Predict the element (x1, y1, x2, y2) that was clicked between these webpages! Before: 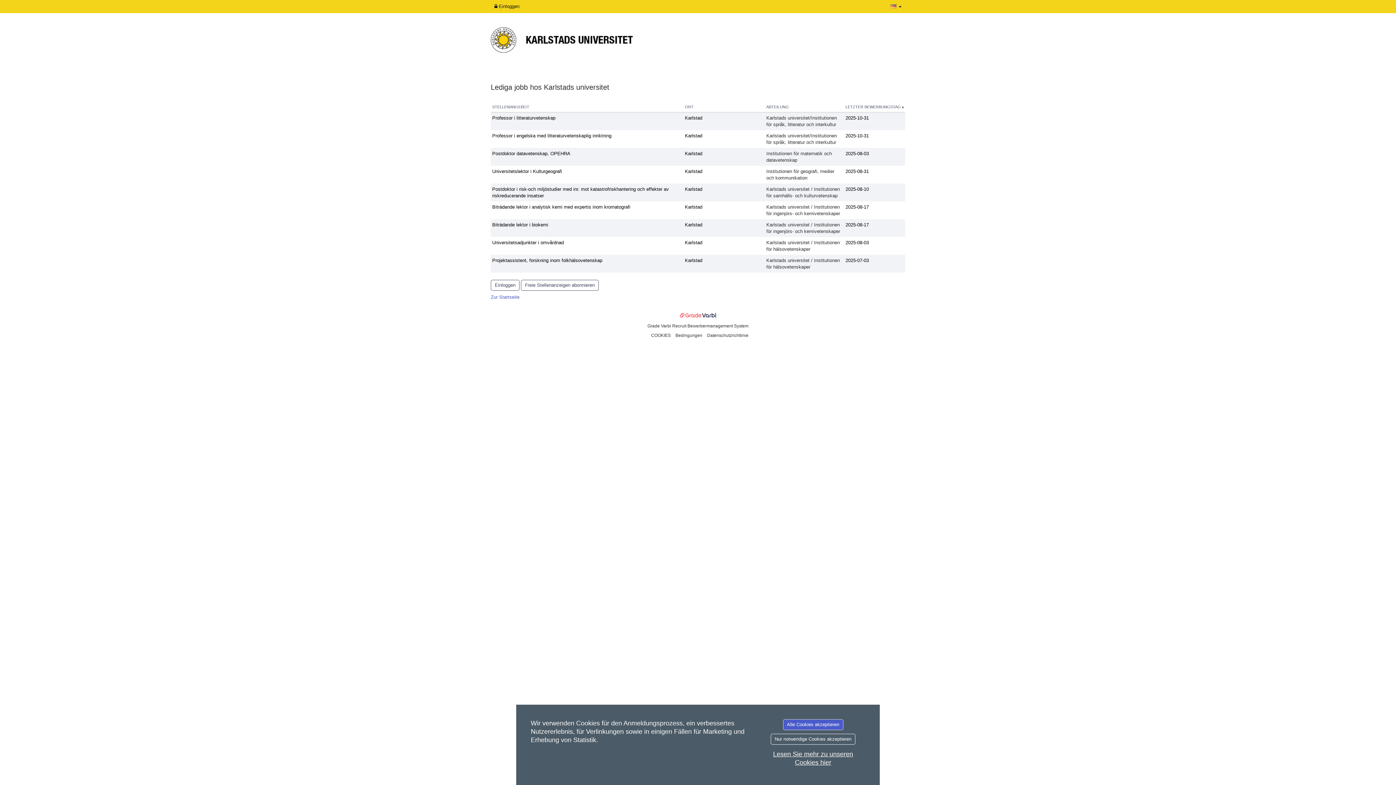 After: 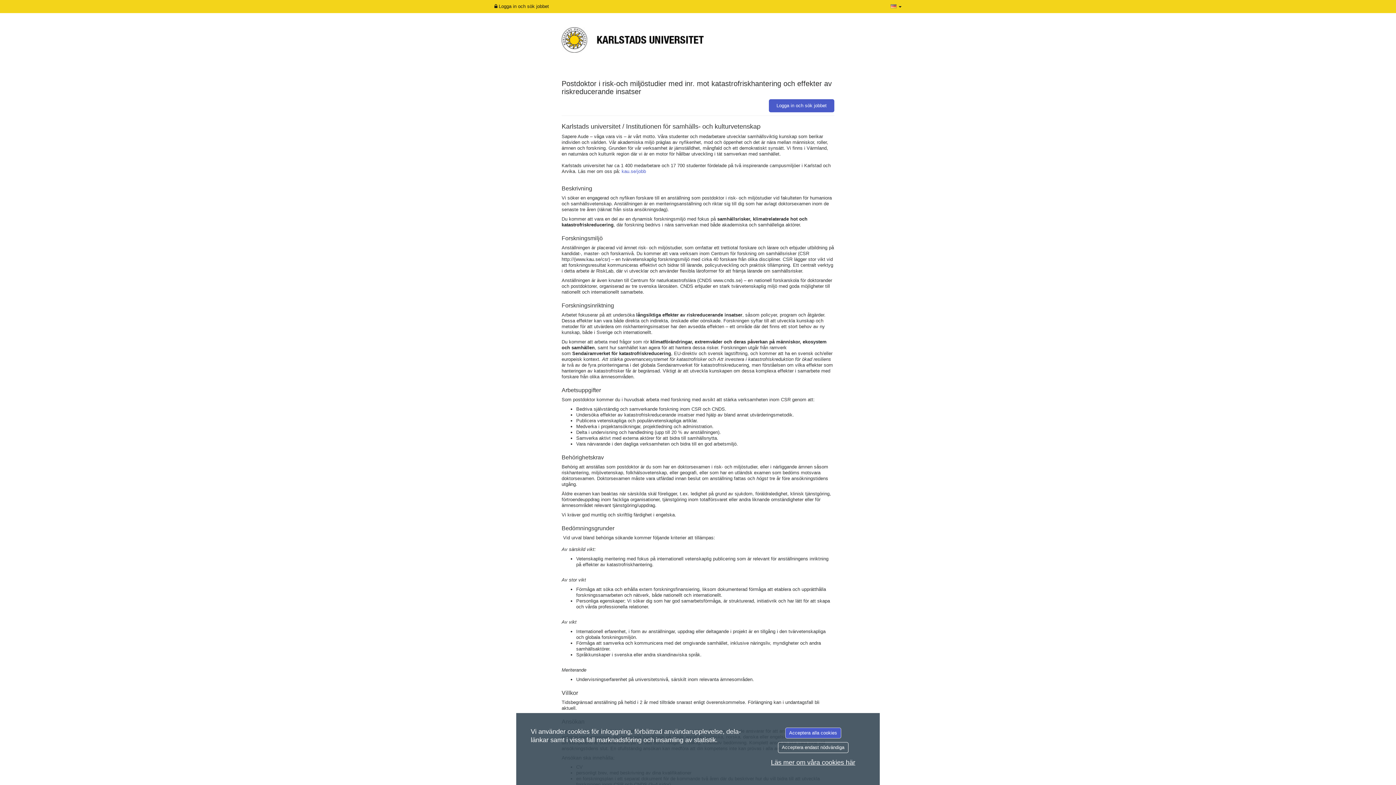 Action: label: Karlstad bbox: (685, 186, 702, 192)